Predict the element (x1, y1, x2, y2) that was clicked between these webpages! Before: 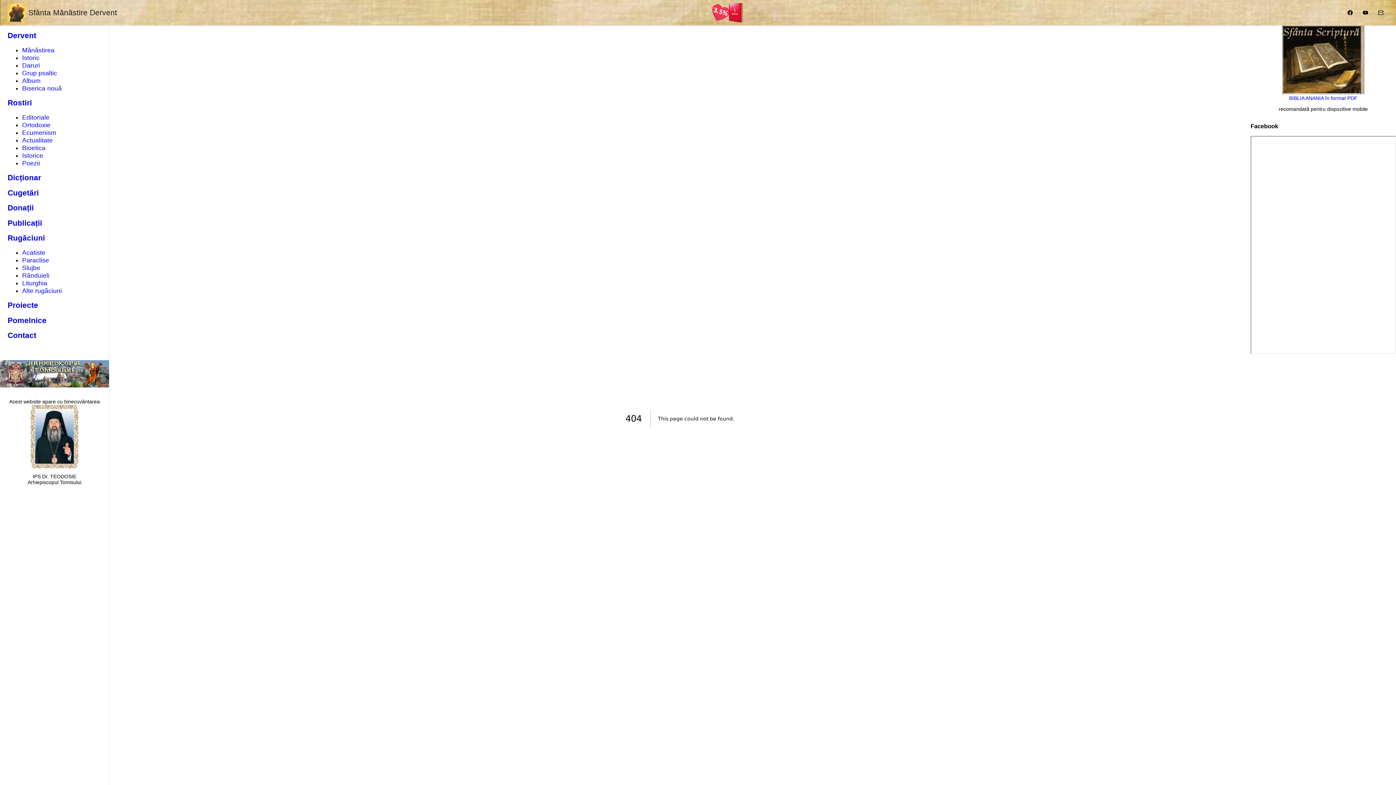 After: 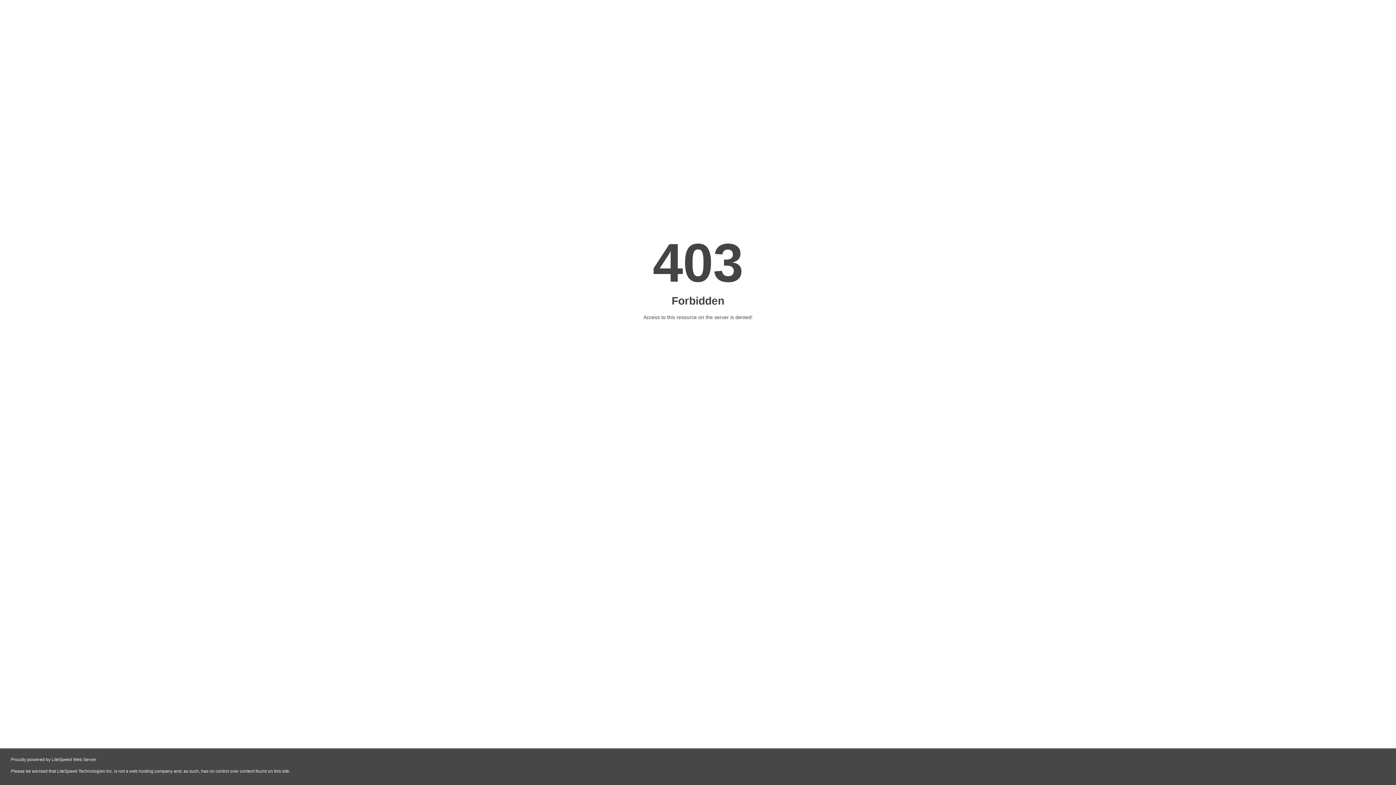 Action: bbox: (0, 360, 109, 388)